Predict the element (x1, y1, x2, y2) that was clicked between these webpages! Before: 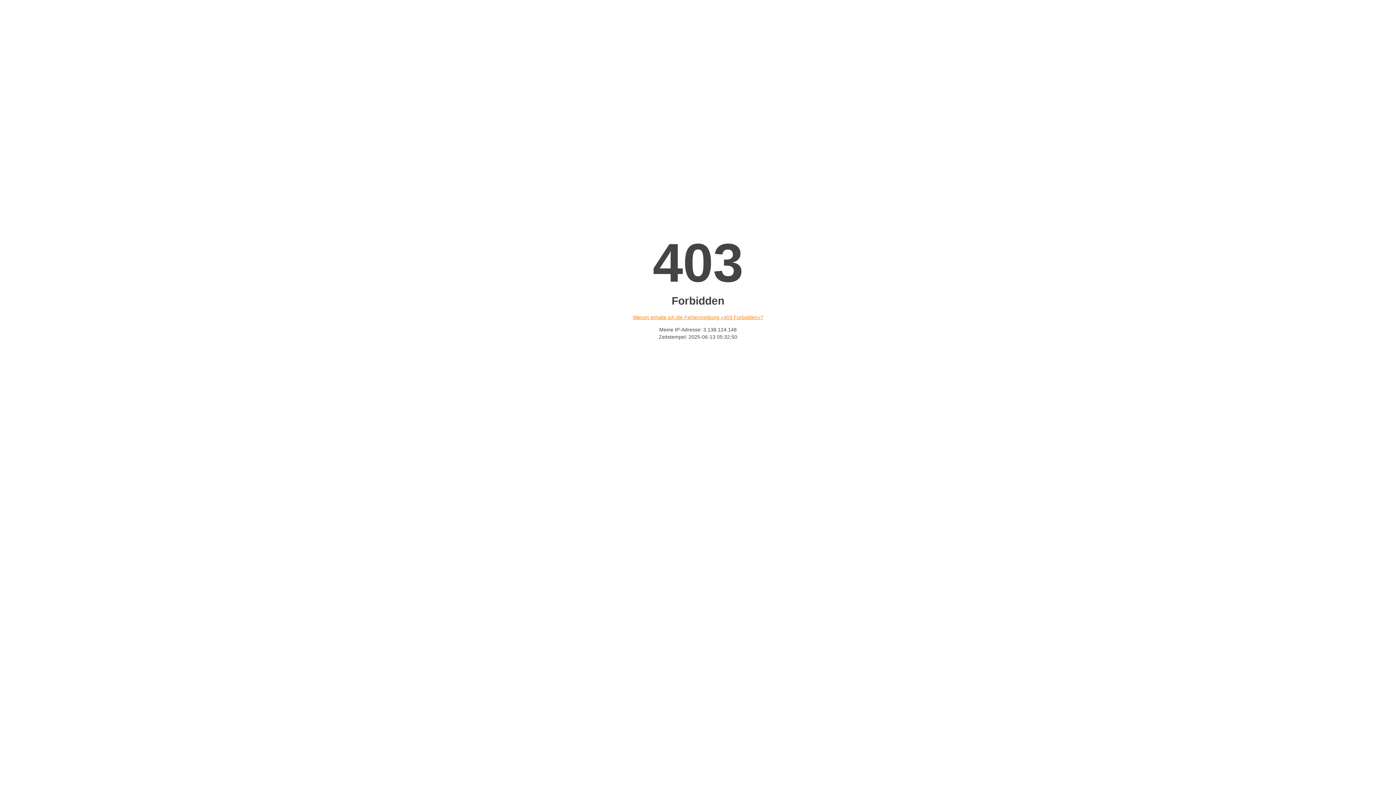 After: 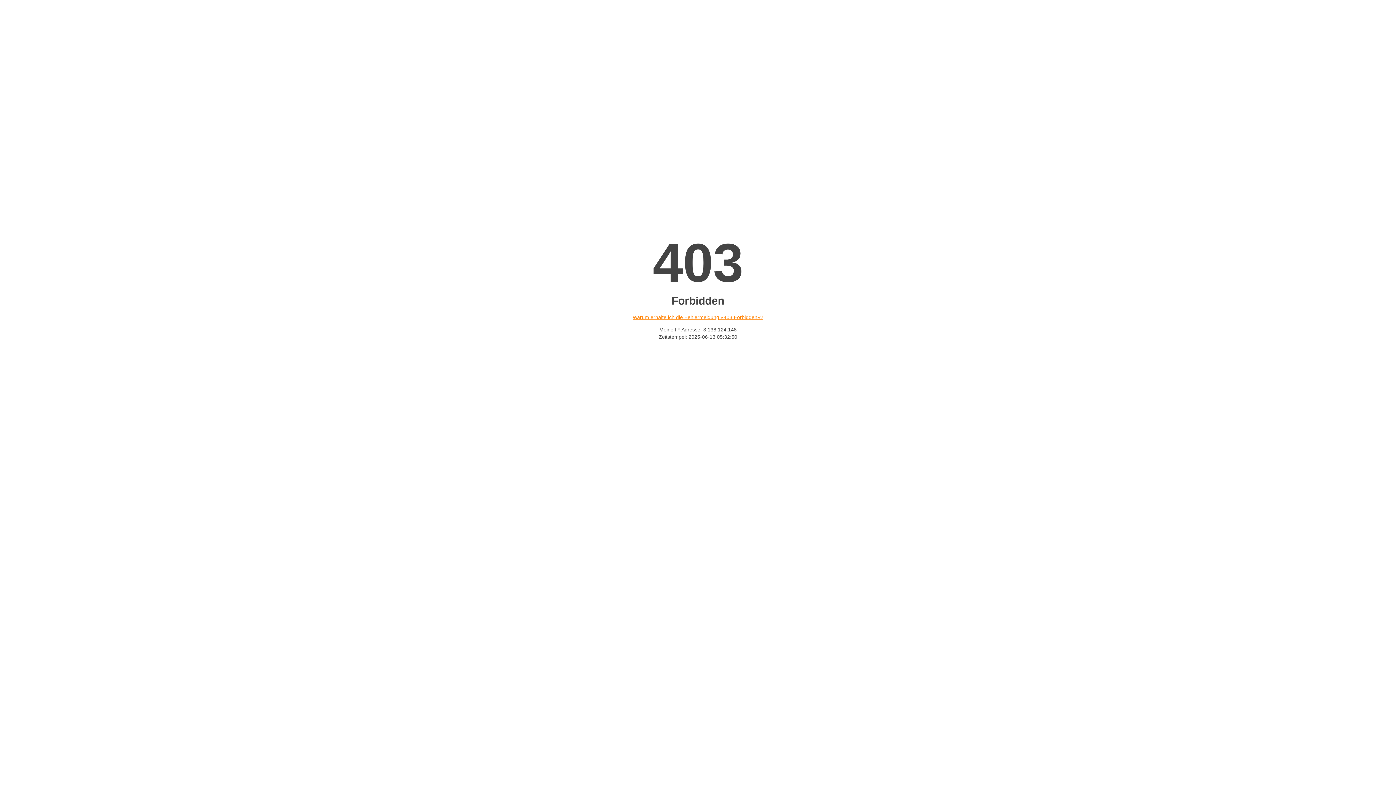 Action: label: Warum erhalte ich die Fehlermeldung «403 Forbidden»? bbox: (632, 314, 763, 320)